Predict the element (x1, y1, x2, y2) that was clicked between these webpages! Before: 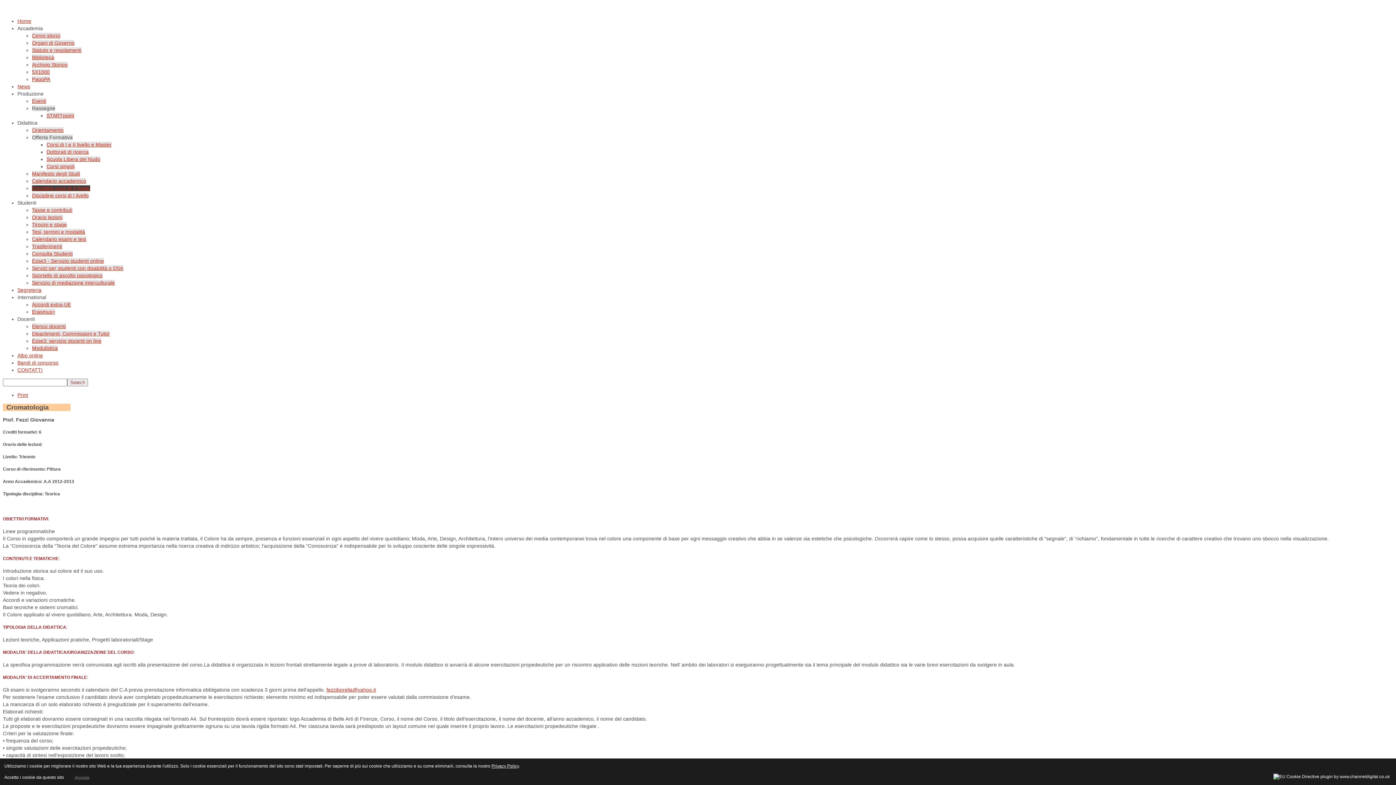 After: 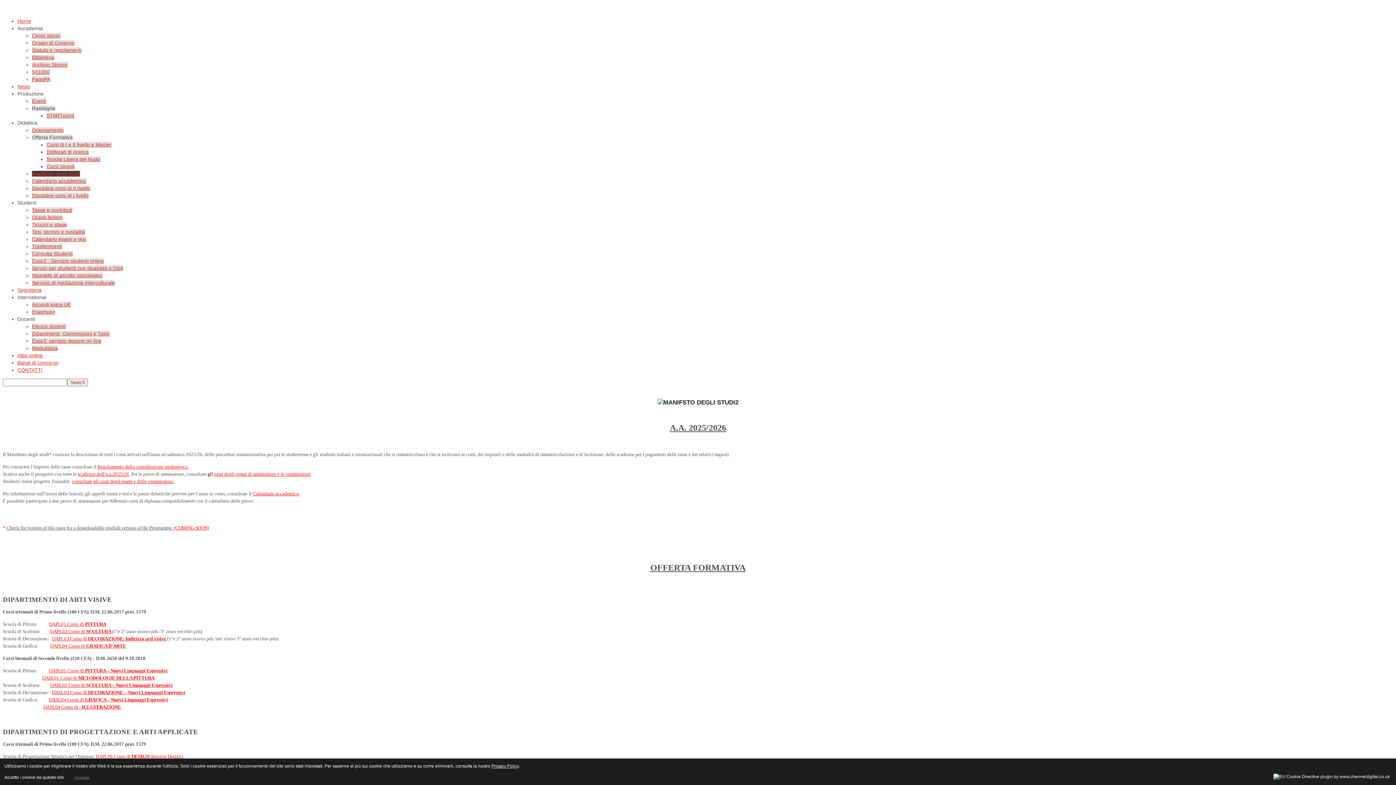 Action: bbox: (32, 170, 80, 176) label: Manifesto degli Studi